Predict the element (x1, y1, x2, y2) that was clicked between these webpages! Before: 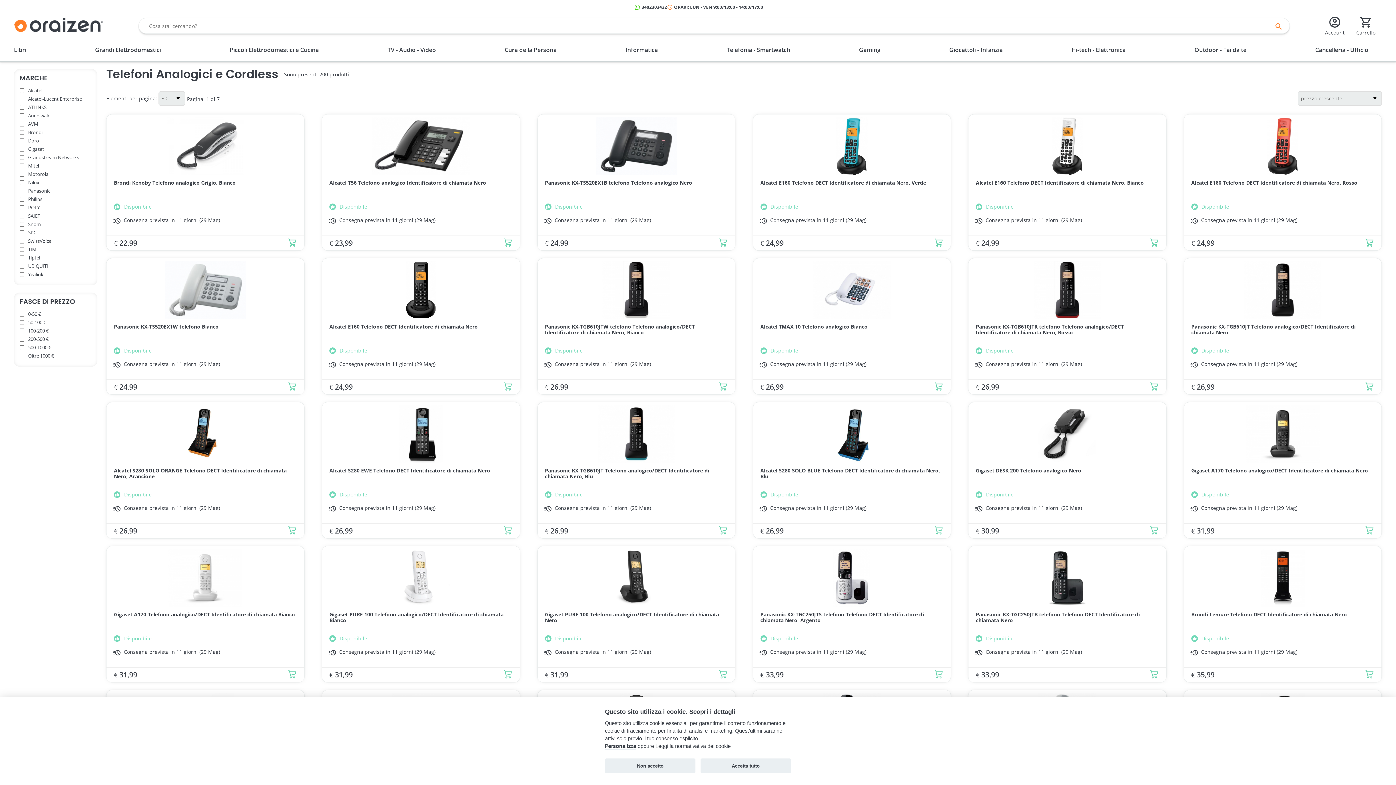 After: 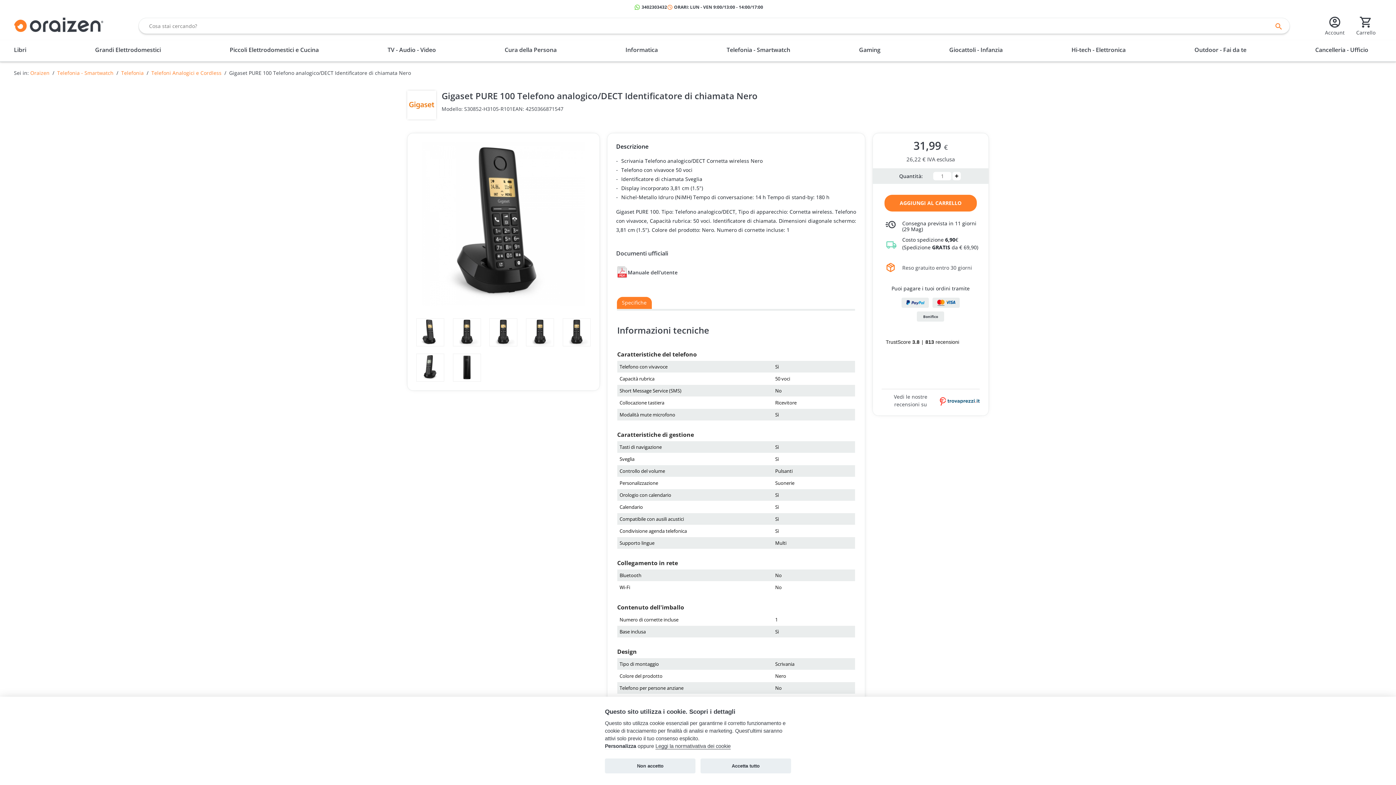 Action: bbox: (607, 549, 665, 609)